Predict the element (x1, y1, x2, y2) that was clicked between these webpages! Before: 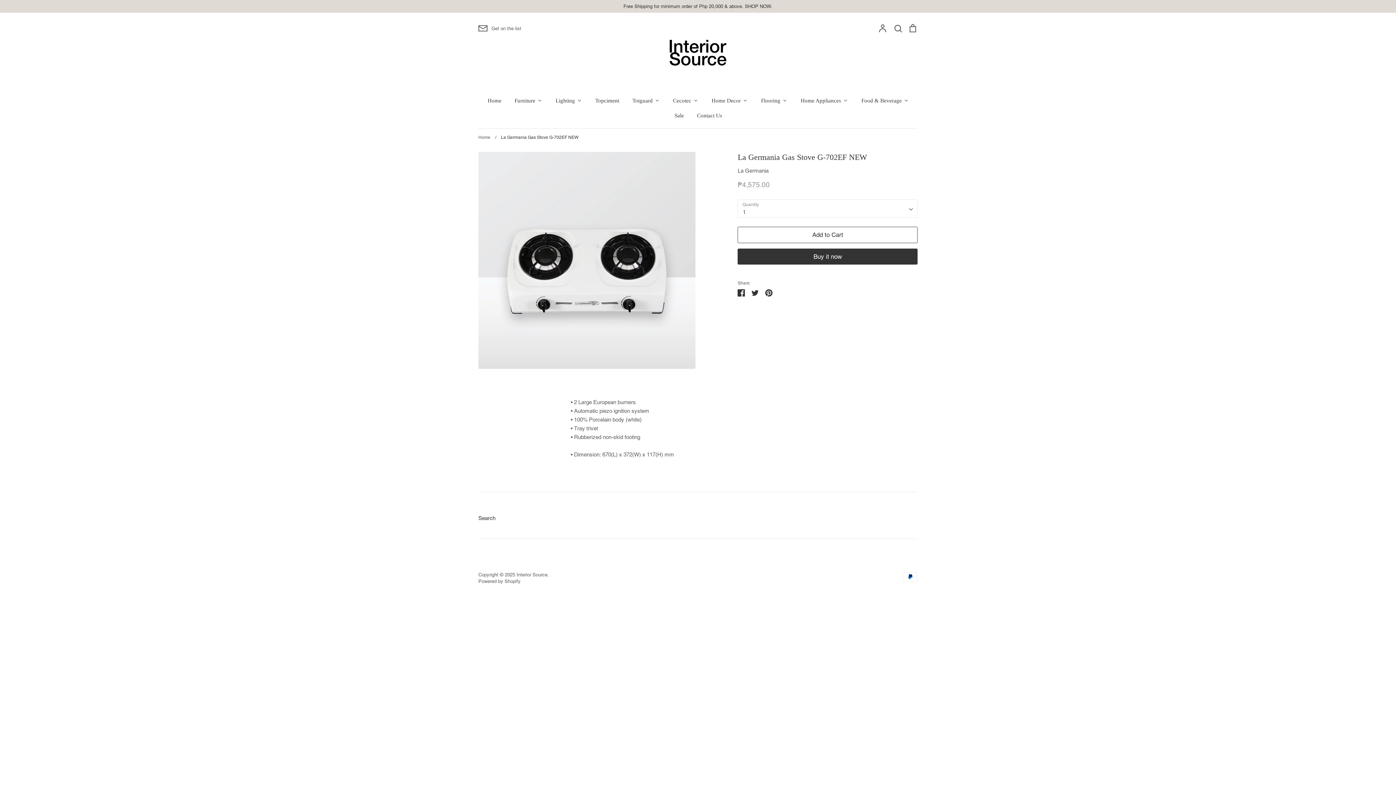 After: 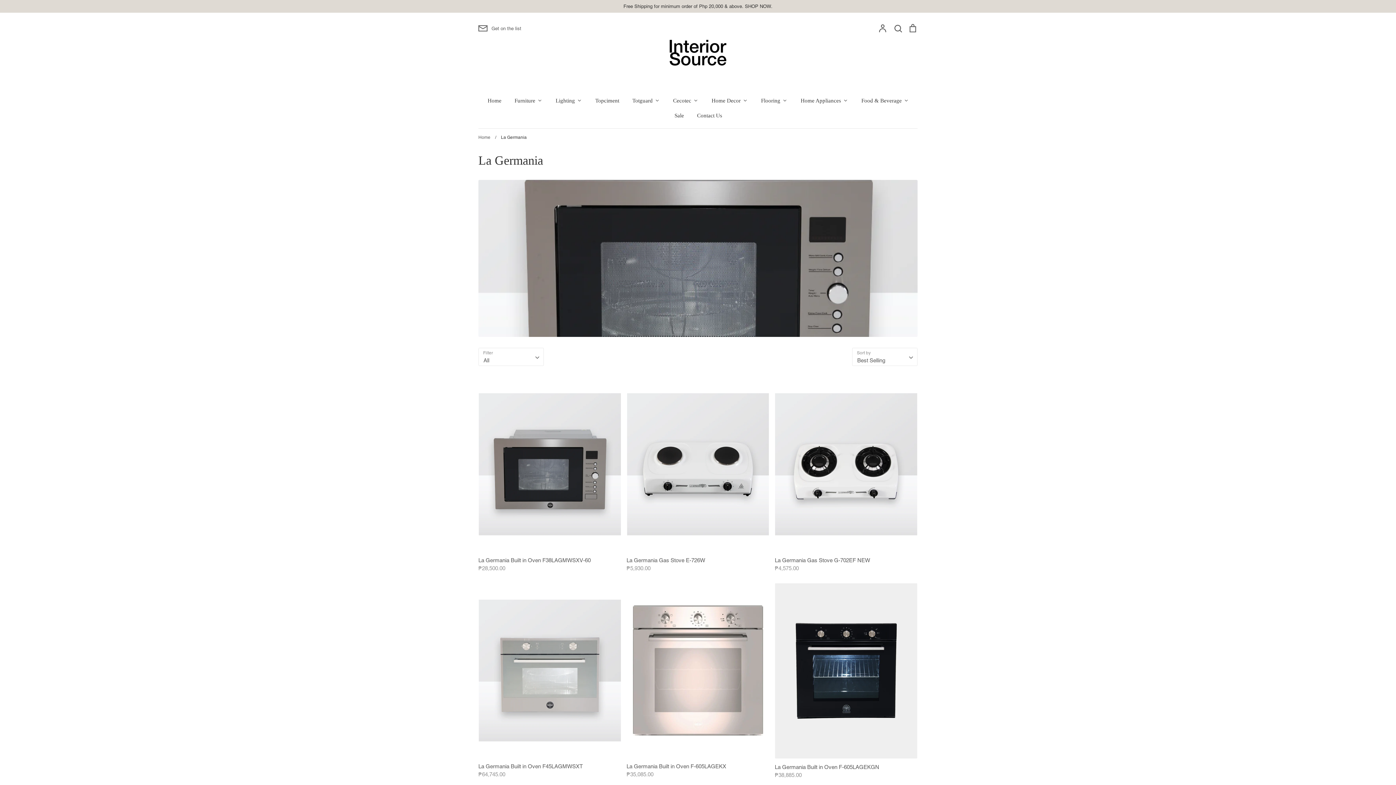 Action: label: La Germania bbox: (737, 167, 768, 173)